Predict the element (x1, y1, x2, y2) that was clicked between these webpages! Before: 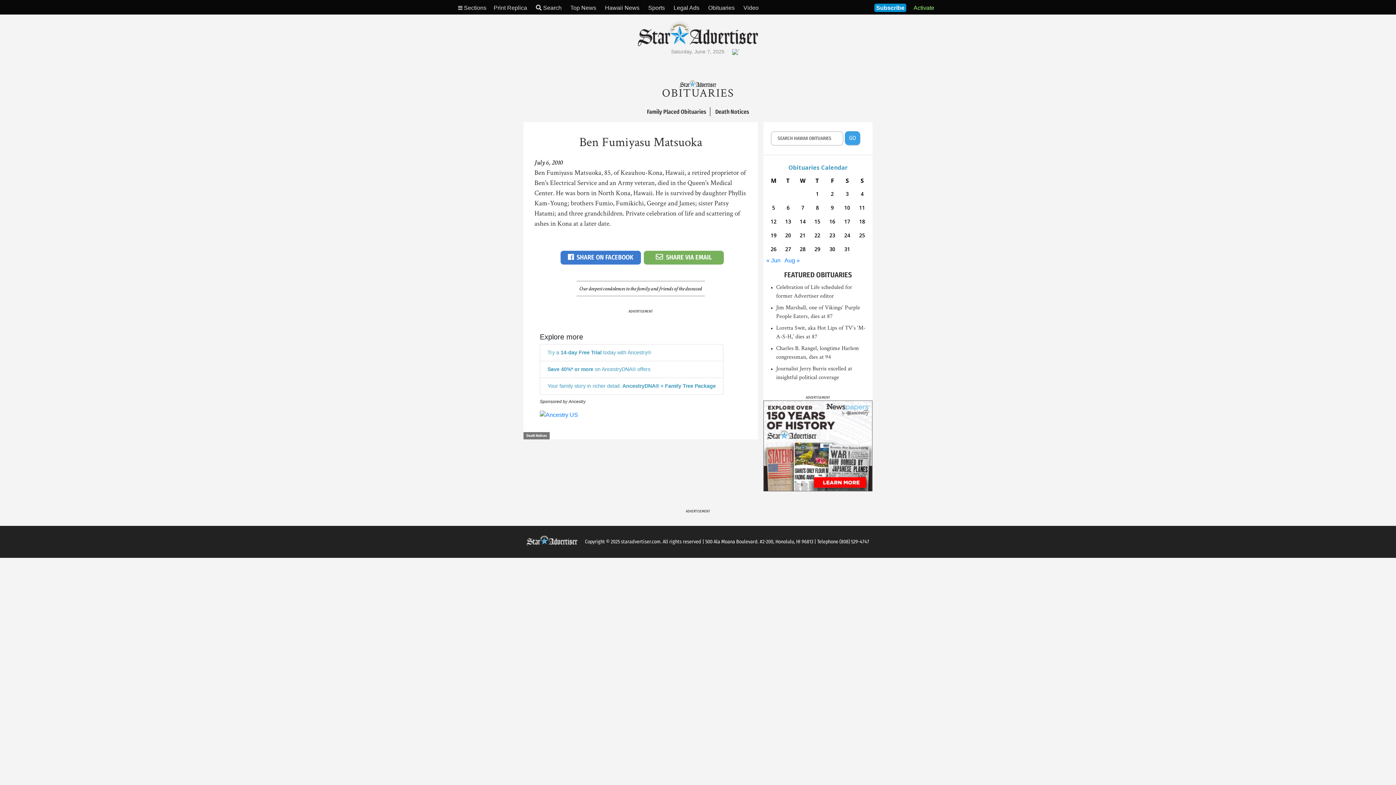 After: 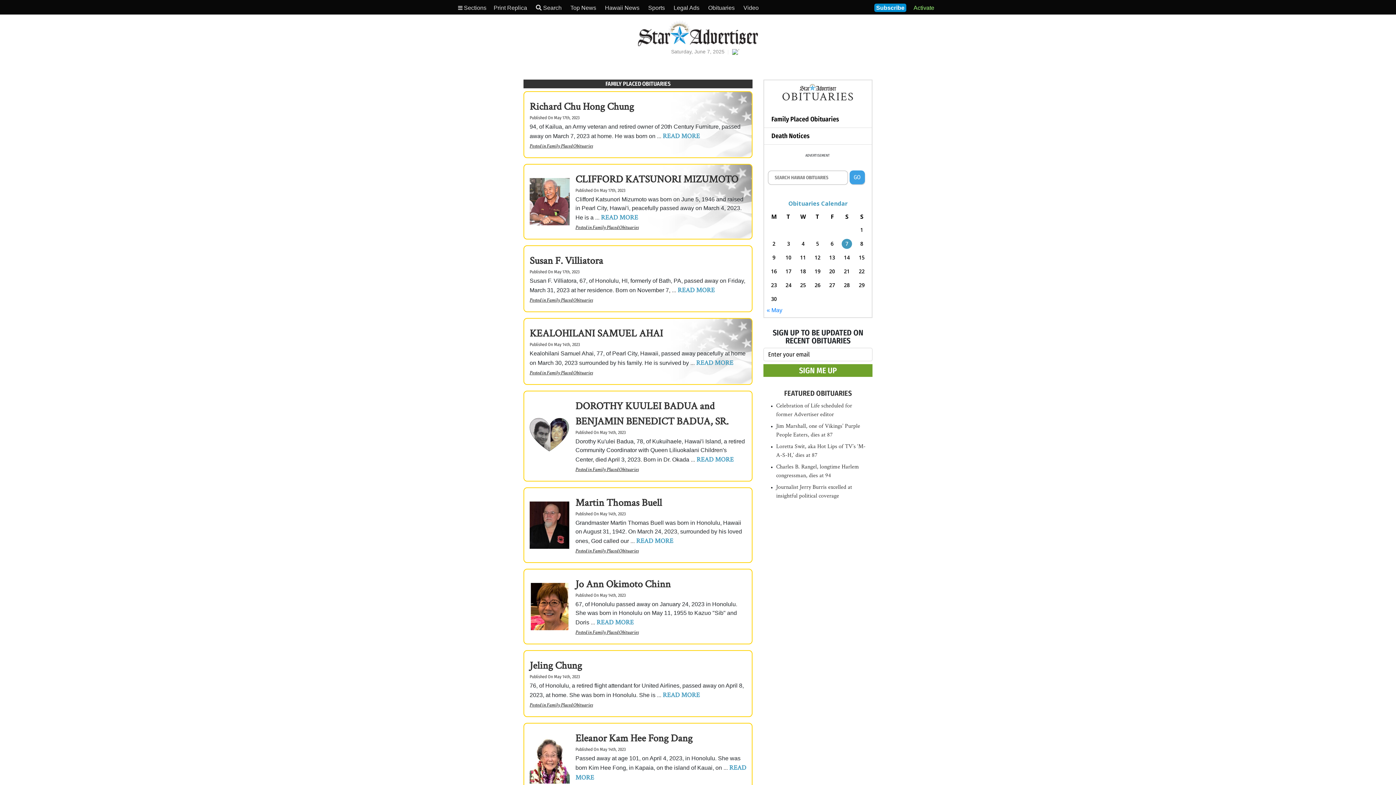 Action: bbox: (643, 108, 711, 114) label: Family Placed Obituaries 